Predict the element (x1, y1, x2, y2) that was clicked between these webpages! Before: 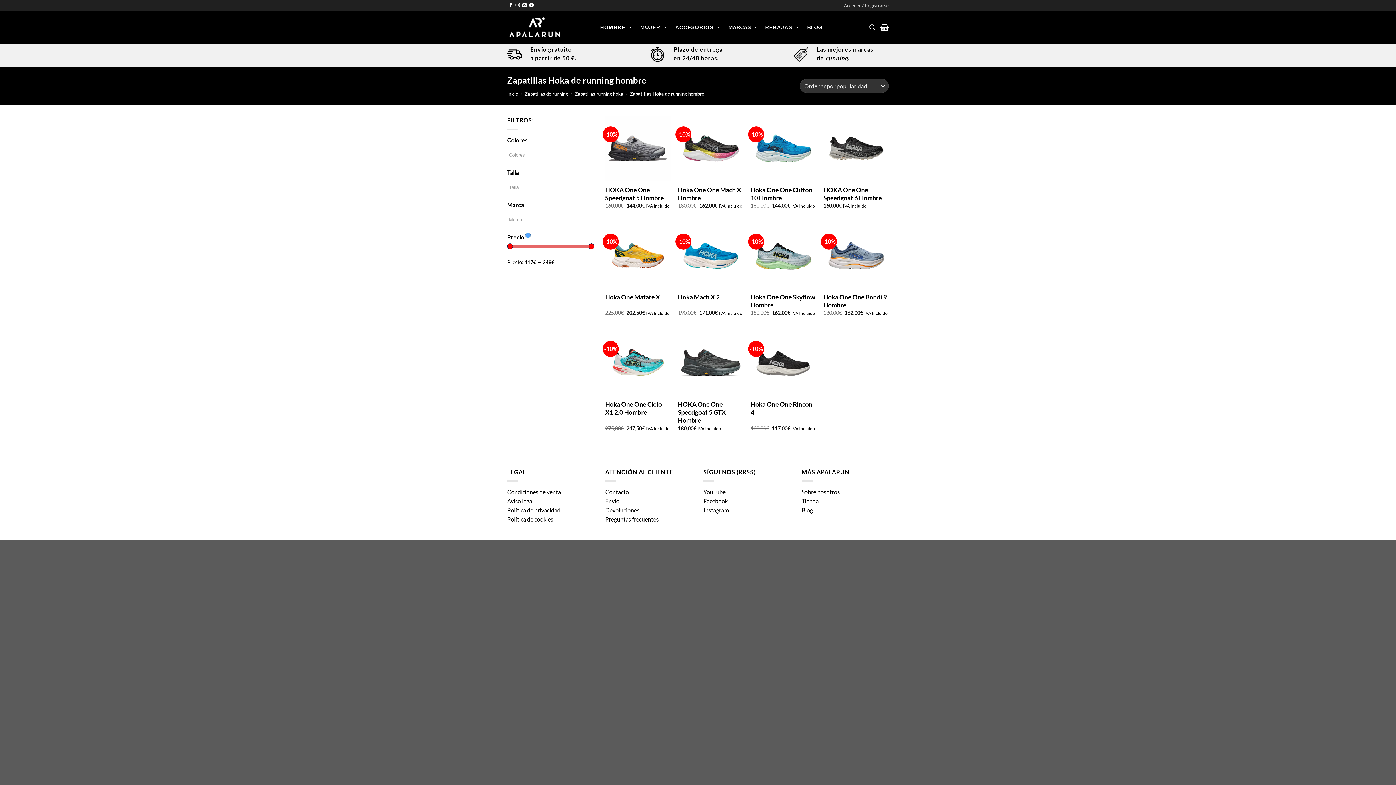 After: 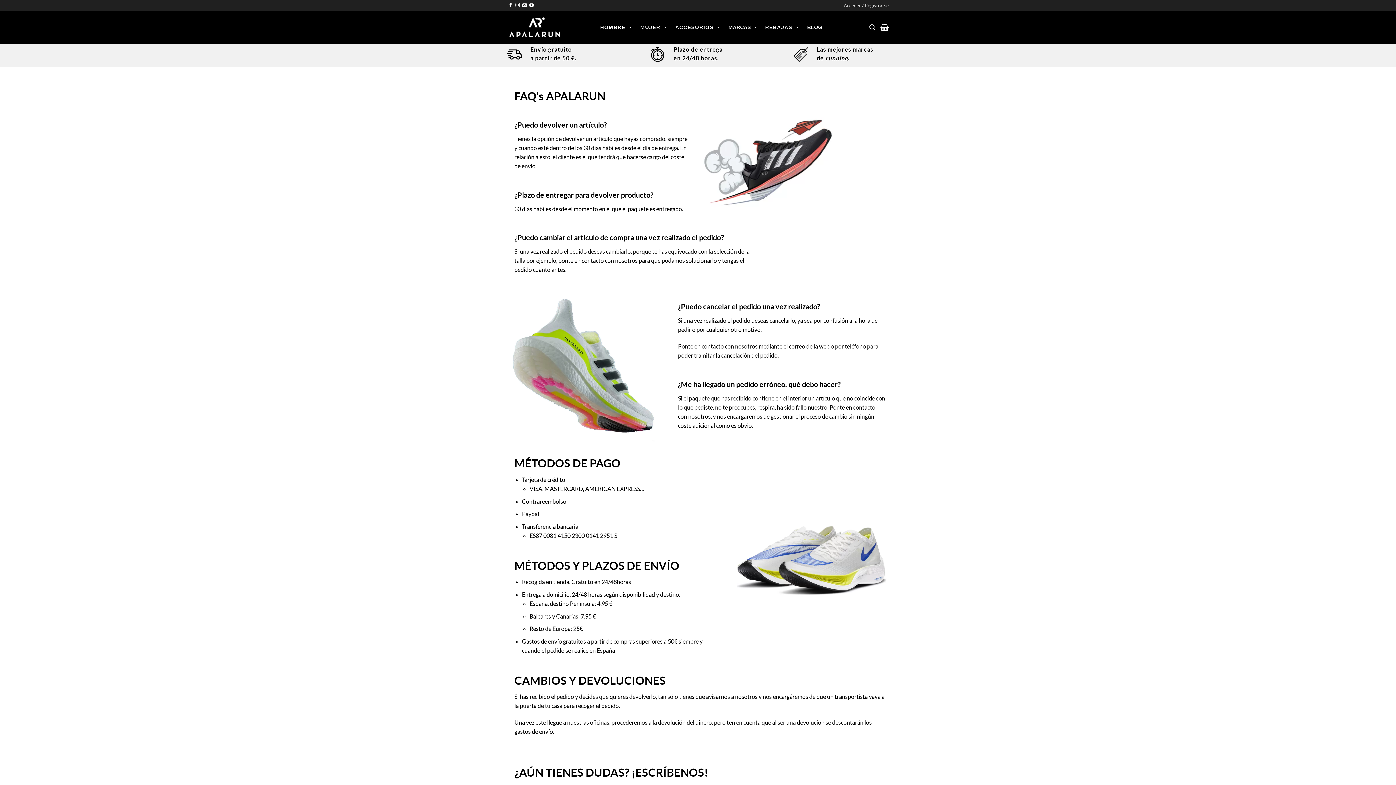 Action: label: Preguntas frecuentes bbox: (605, 515, 658, 522)